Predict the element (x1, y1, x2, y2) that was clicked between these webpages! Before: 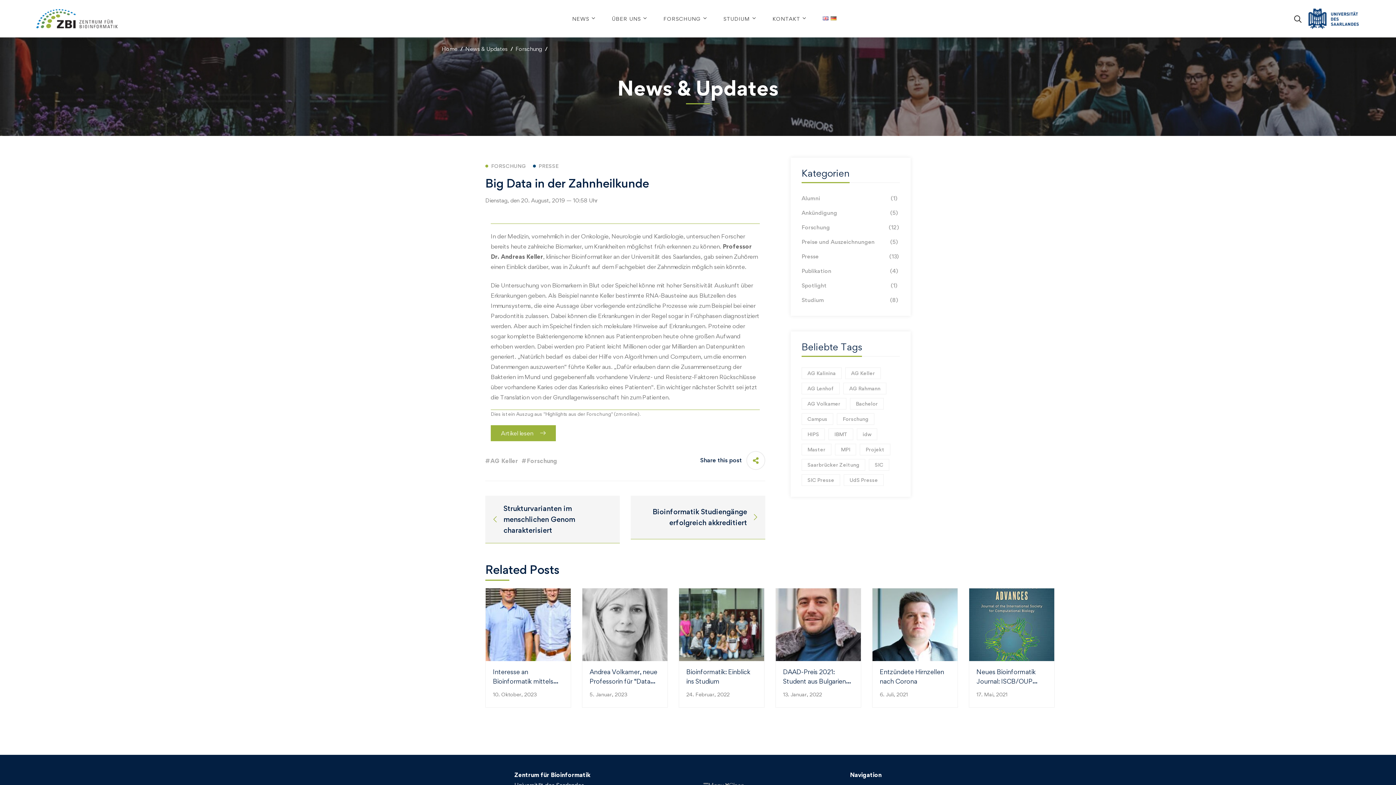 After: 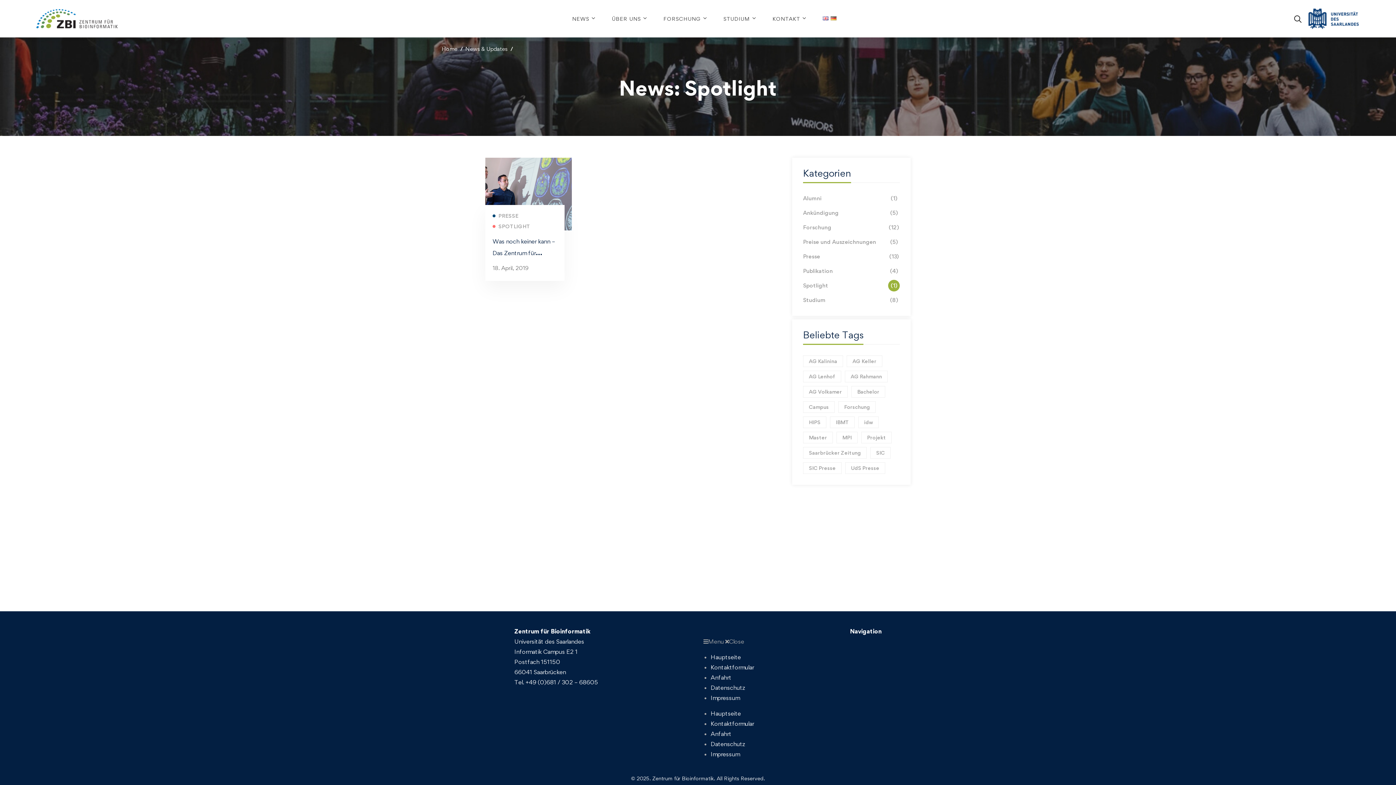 Action: bbox: (801, 281, 900, 290) label: Spotlight
(1)